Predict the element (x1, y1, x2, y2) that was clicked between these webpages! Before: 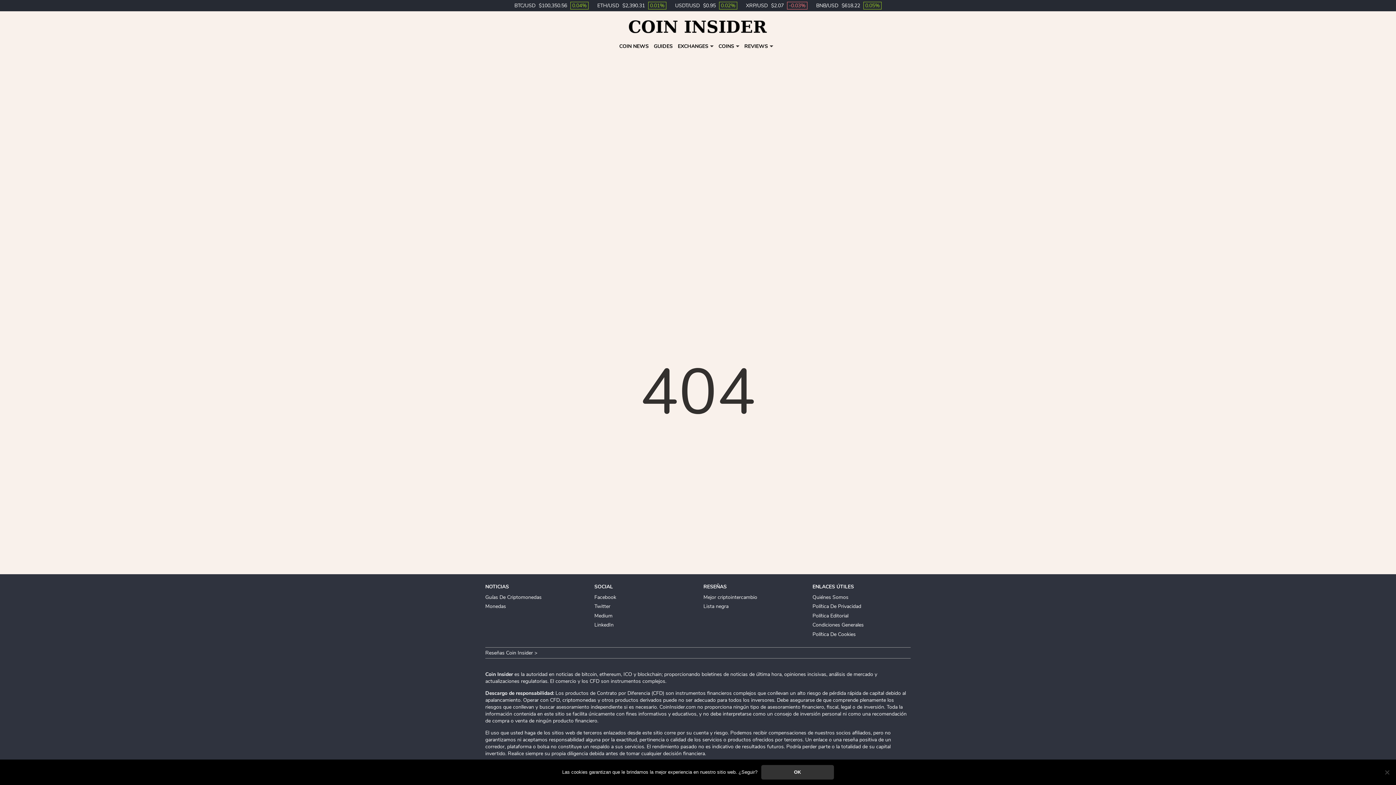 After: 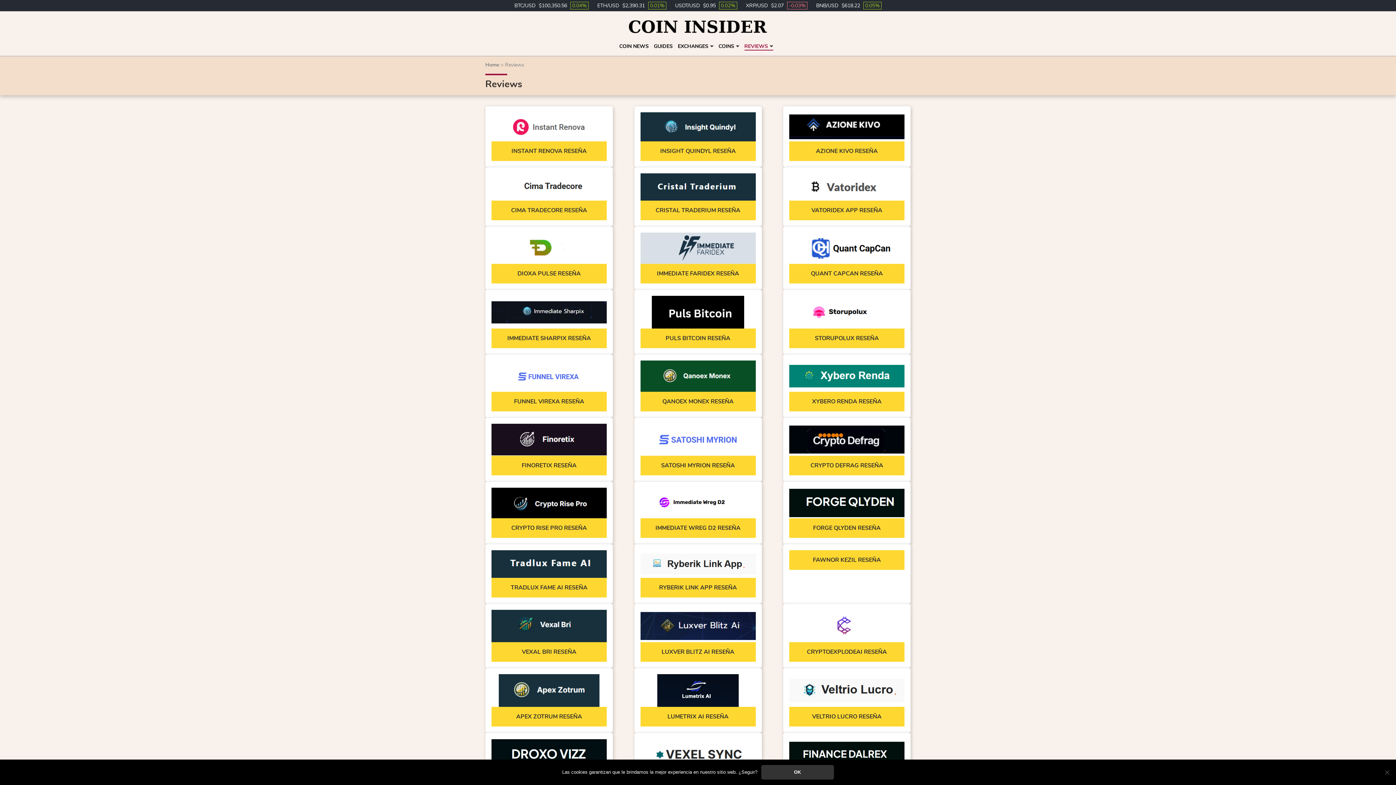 Action: label: REVIEWS bbox: (744, 42, 768, 49)